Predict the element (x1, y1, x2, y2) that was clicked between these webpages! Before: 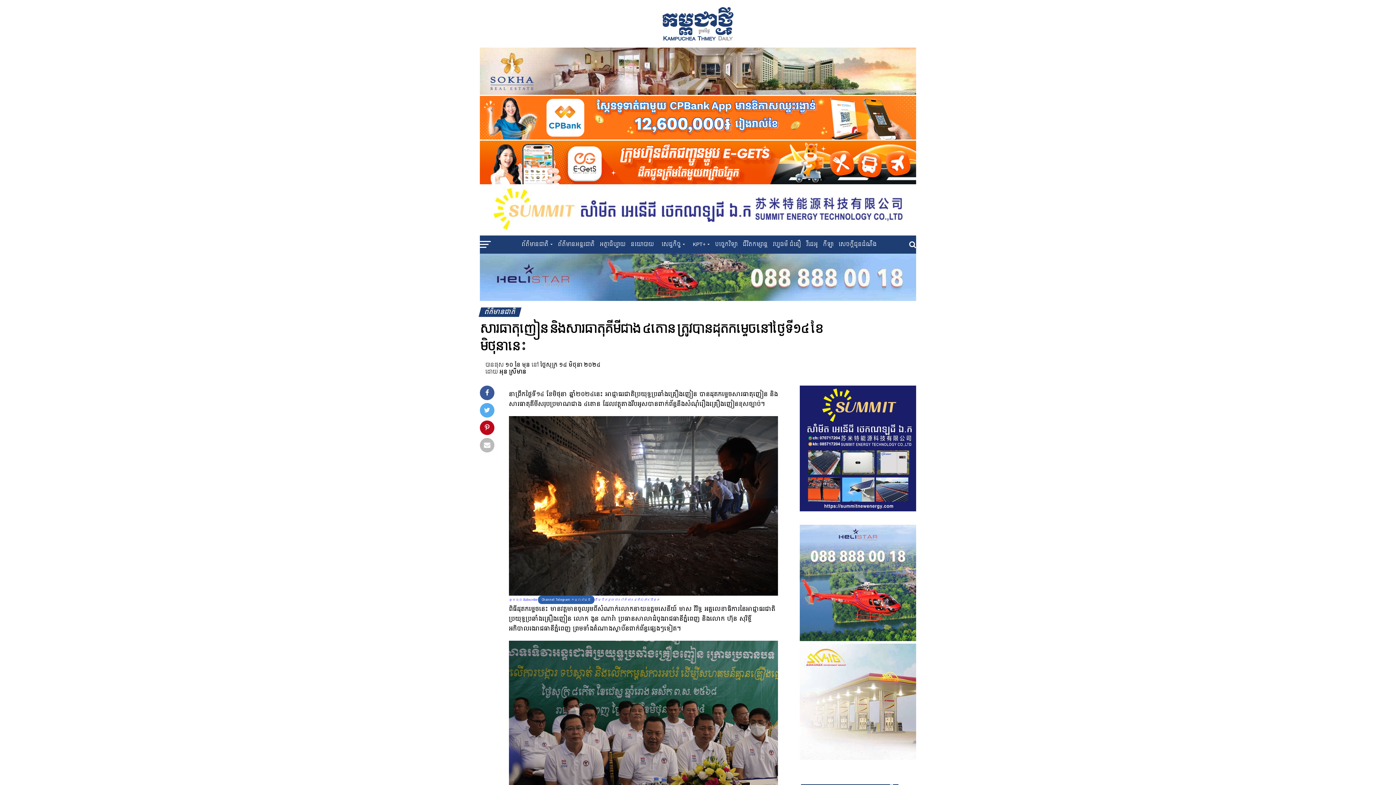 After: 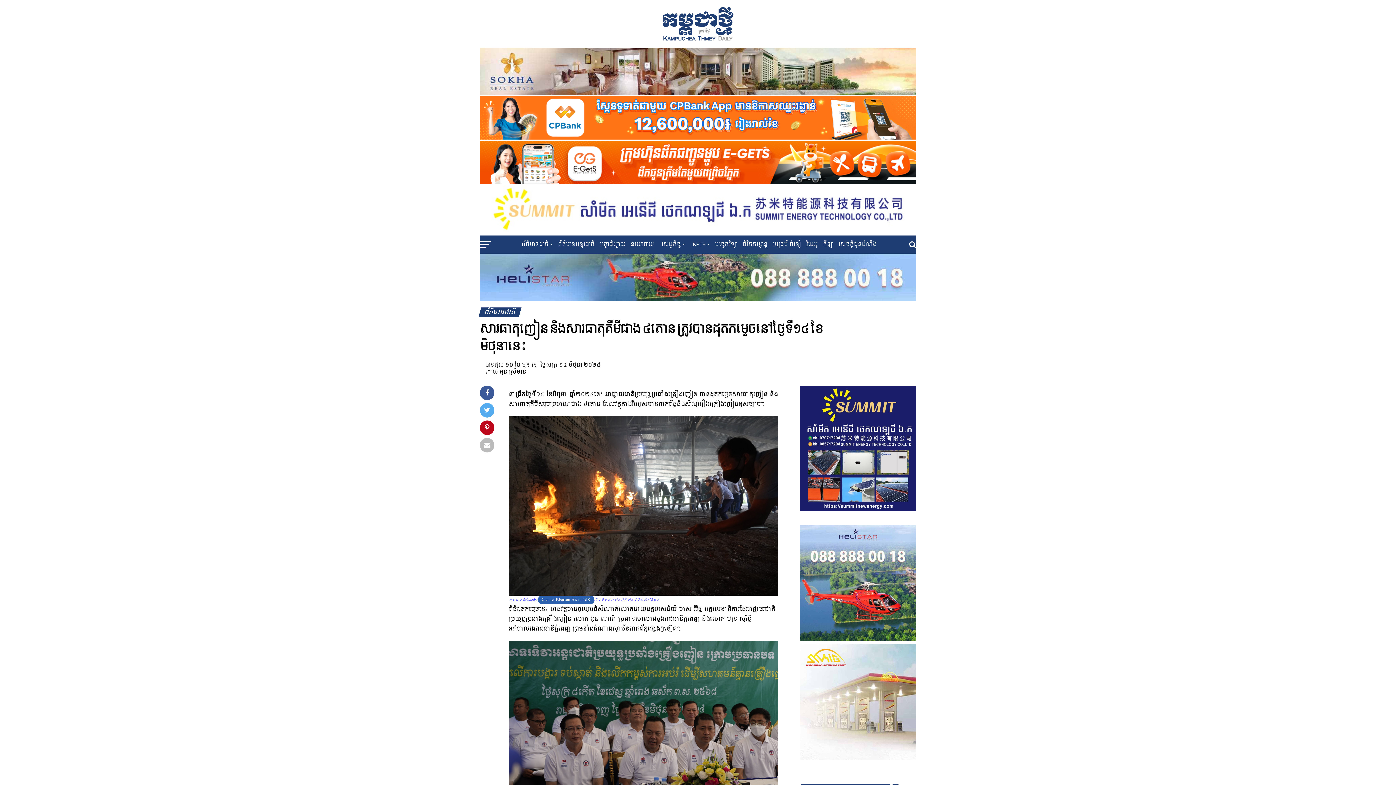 Action: bbox: (480, 253, 916, 302)